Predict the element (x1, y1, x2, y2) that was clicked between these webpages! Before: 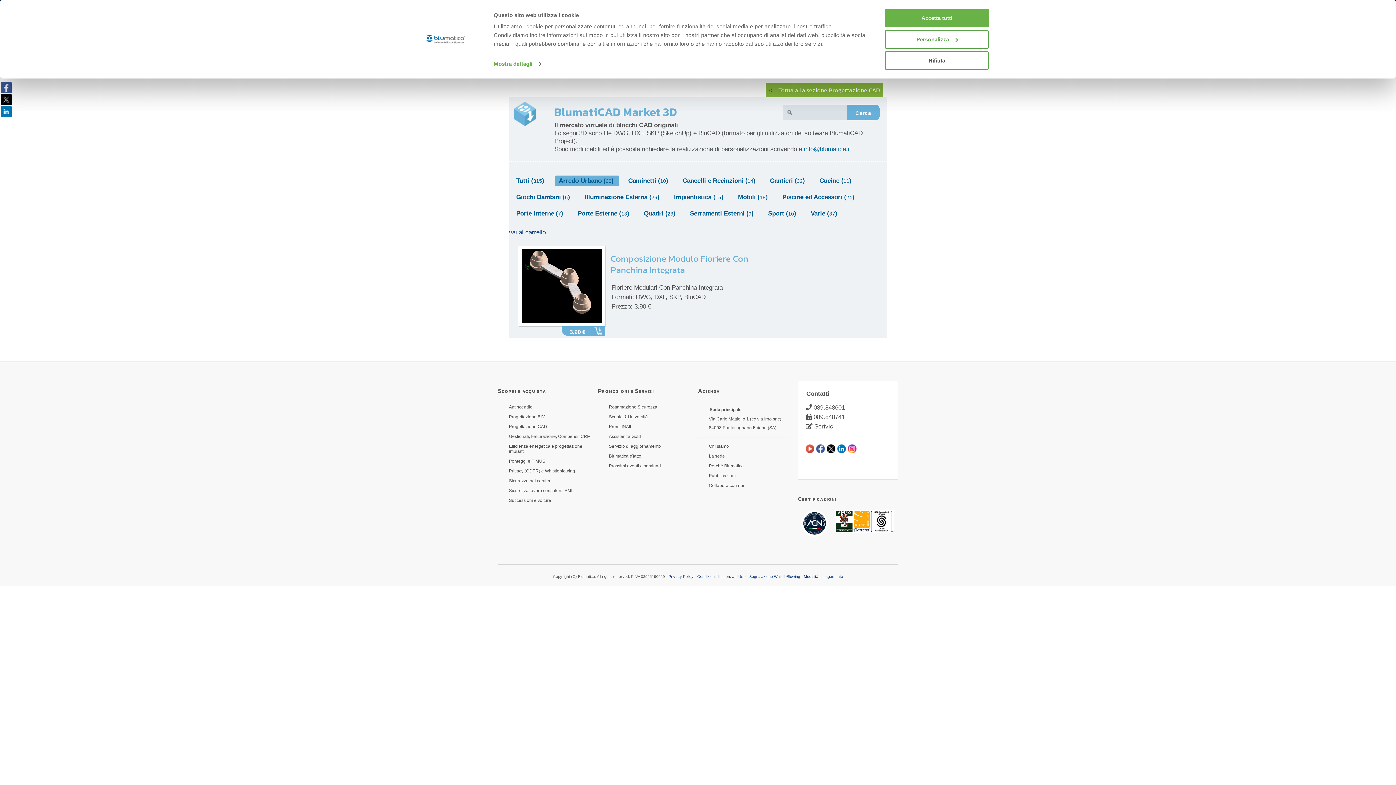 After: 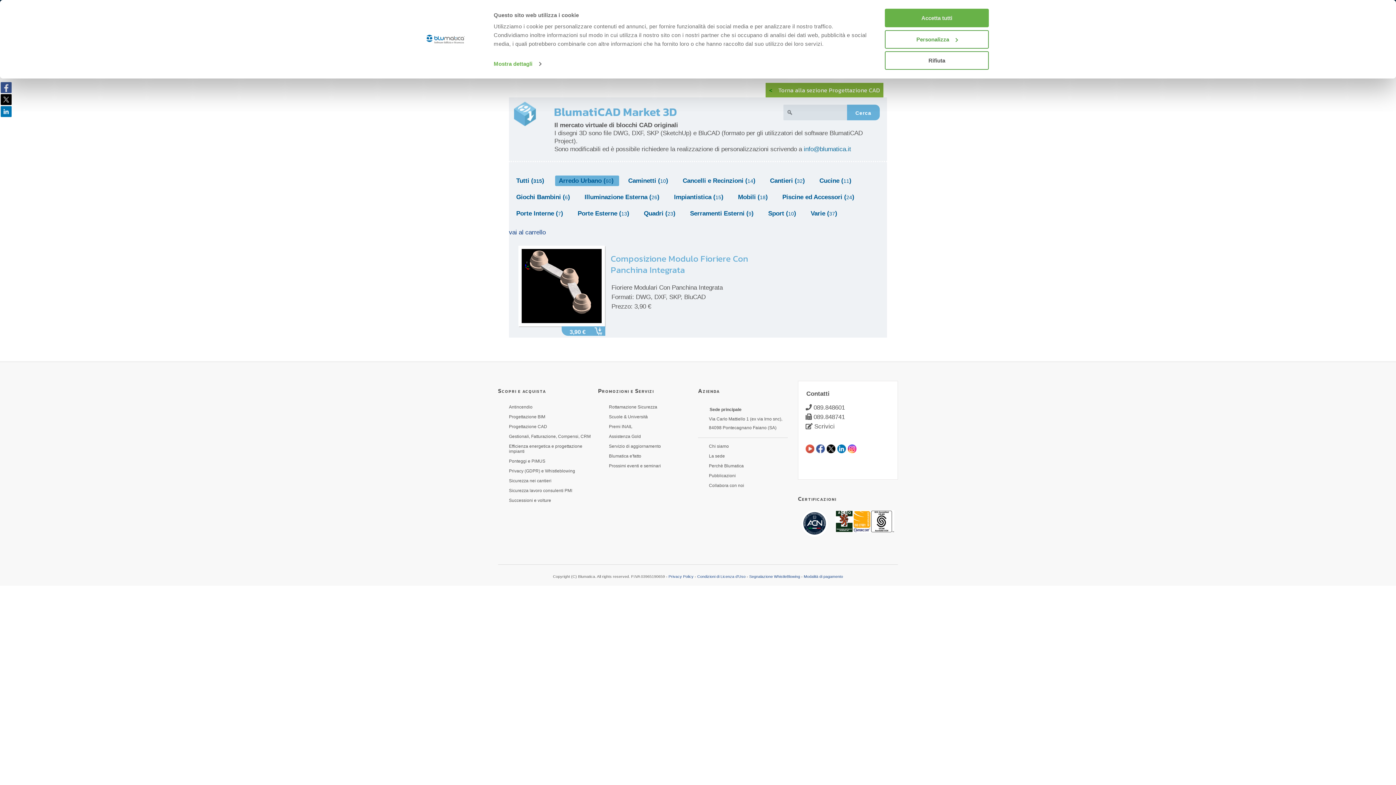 Action: label: Efficienza energetica e progettazione impianti bbox: (509, 564, 594, 575)